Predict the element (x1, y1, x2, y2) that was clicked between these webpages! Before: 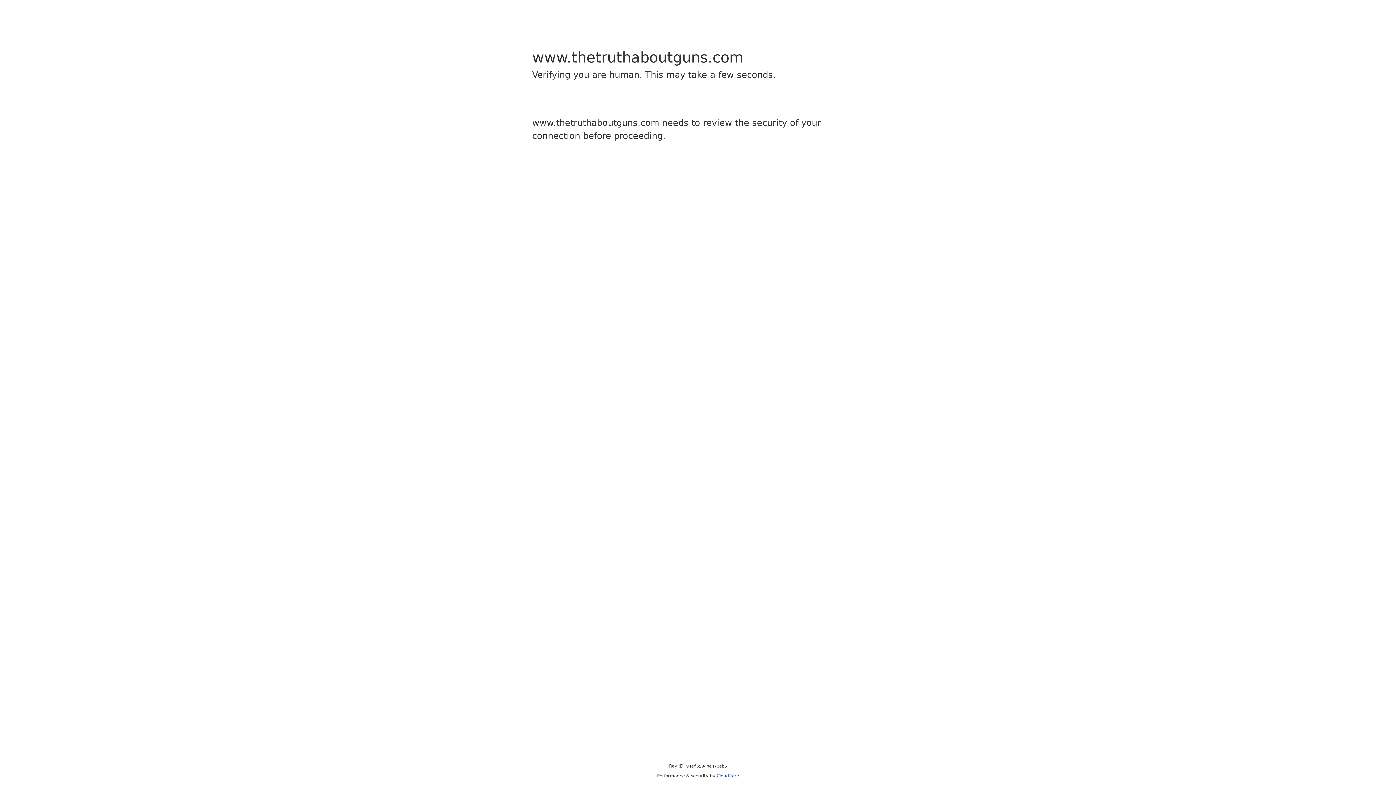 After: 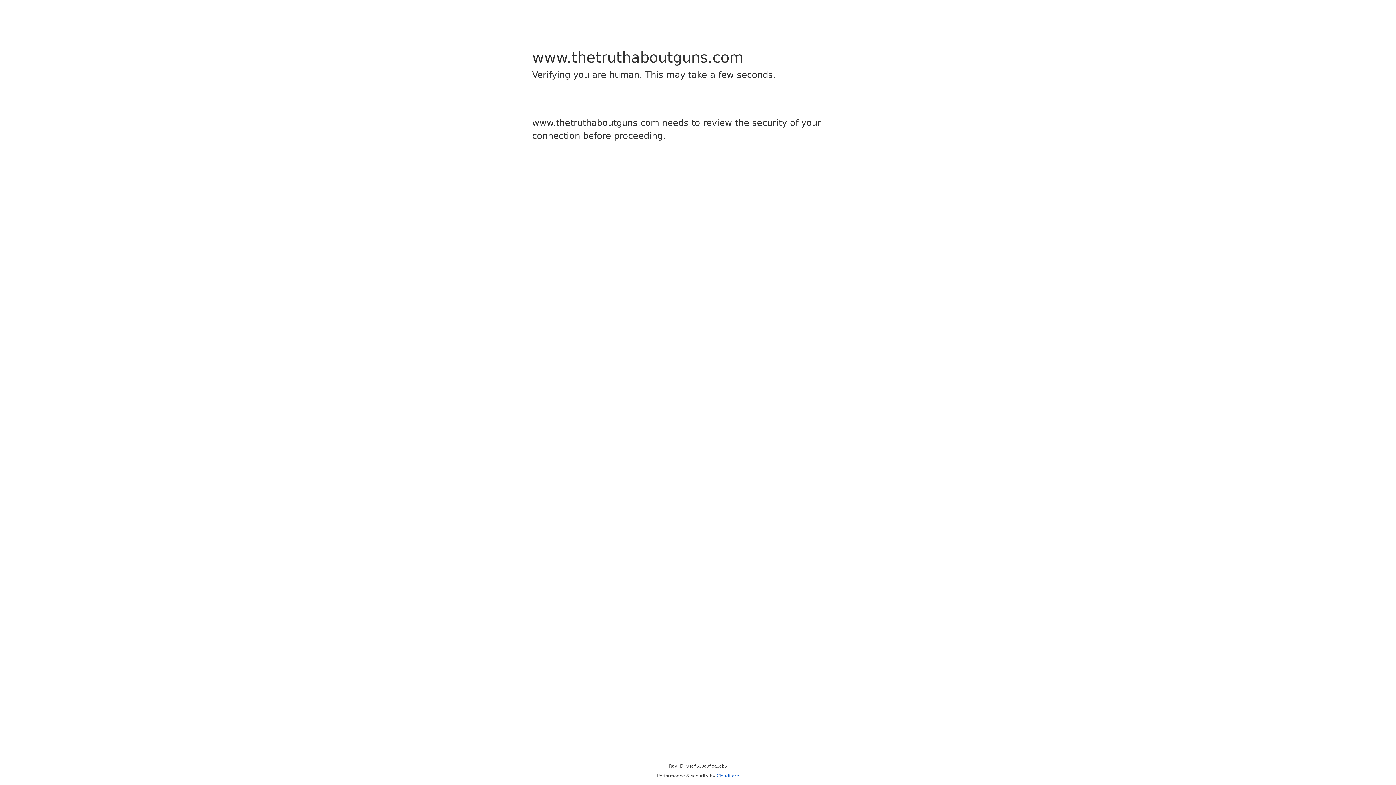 Action: label: Cloudflare bbox: (716, 773, 739, 778)